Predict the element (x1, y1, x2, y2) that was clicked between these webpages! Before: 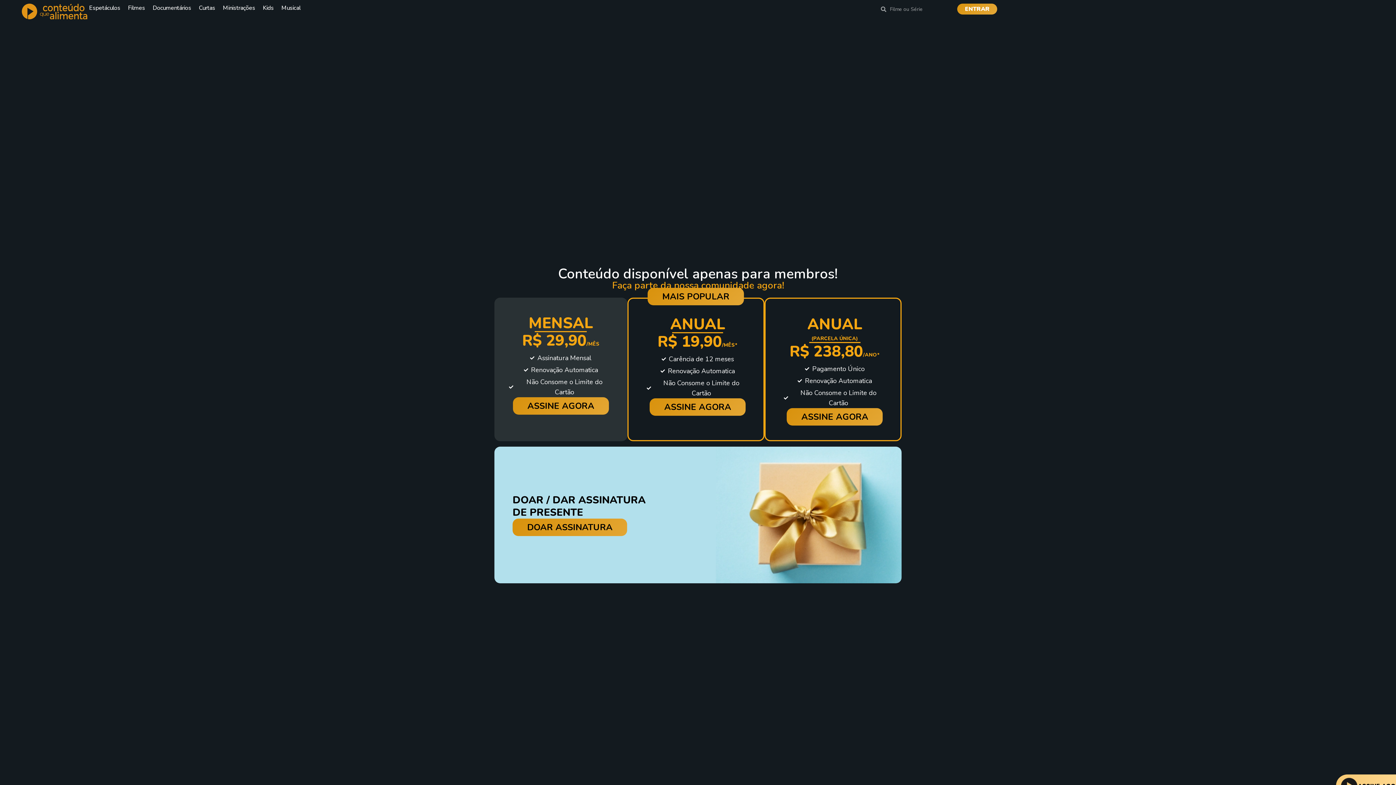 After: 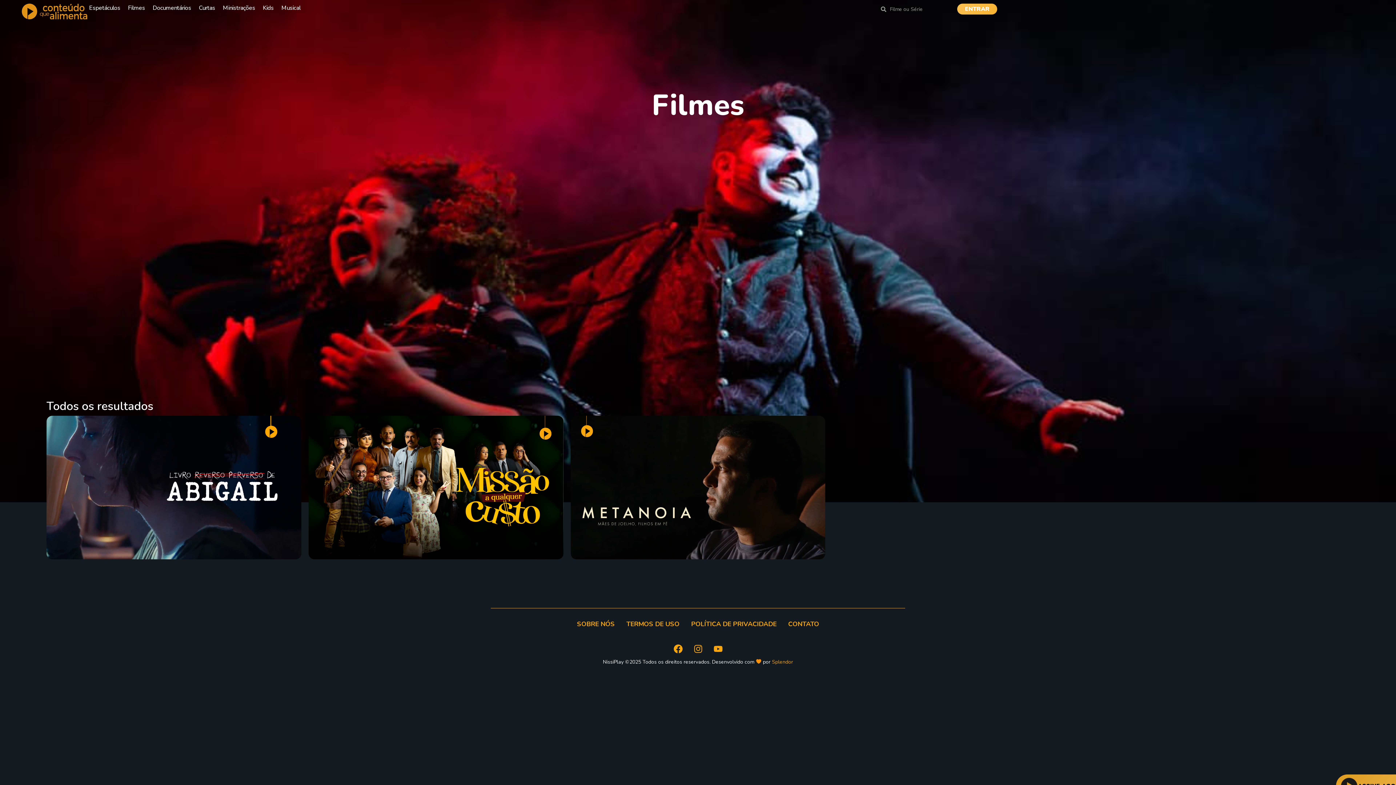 Action: label: Filmes bbox: (126, 3, 145, 12)